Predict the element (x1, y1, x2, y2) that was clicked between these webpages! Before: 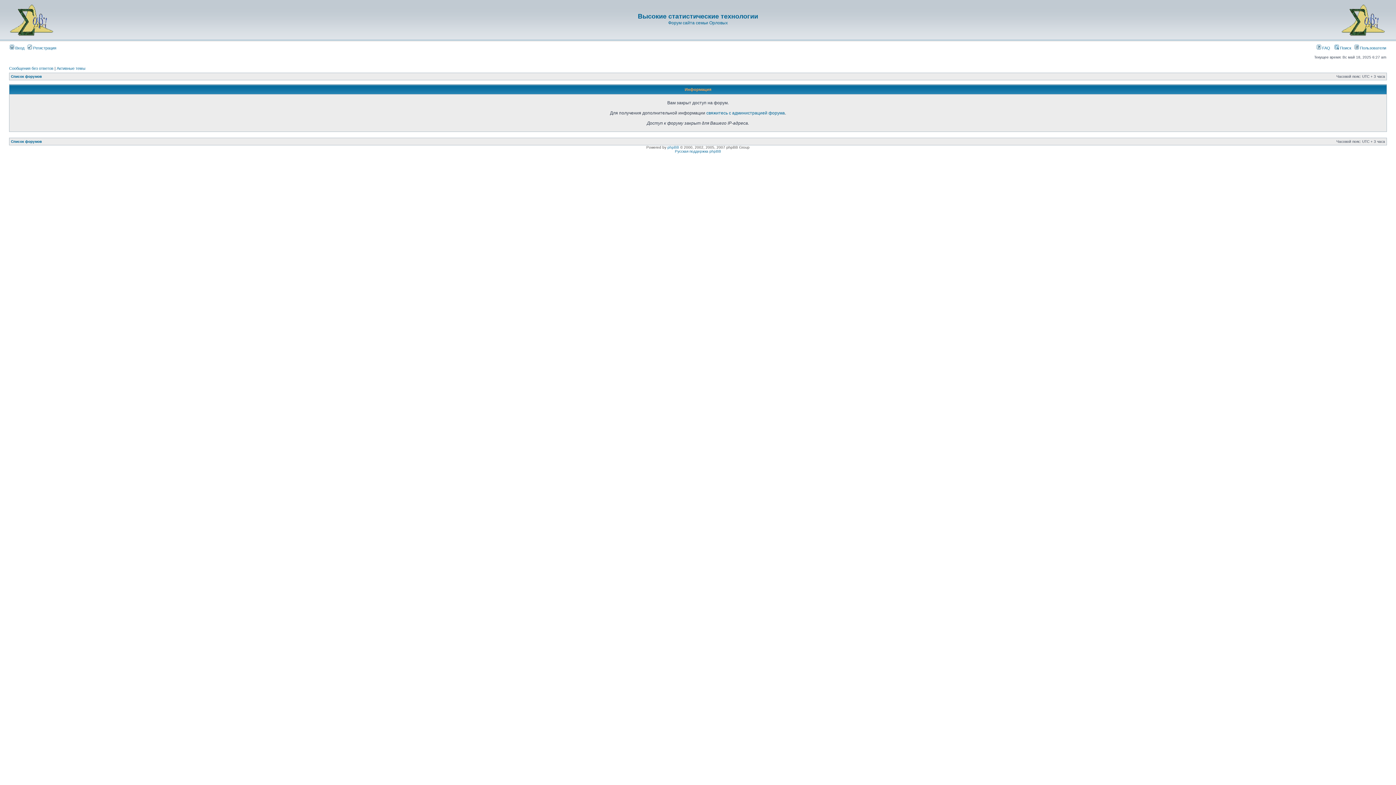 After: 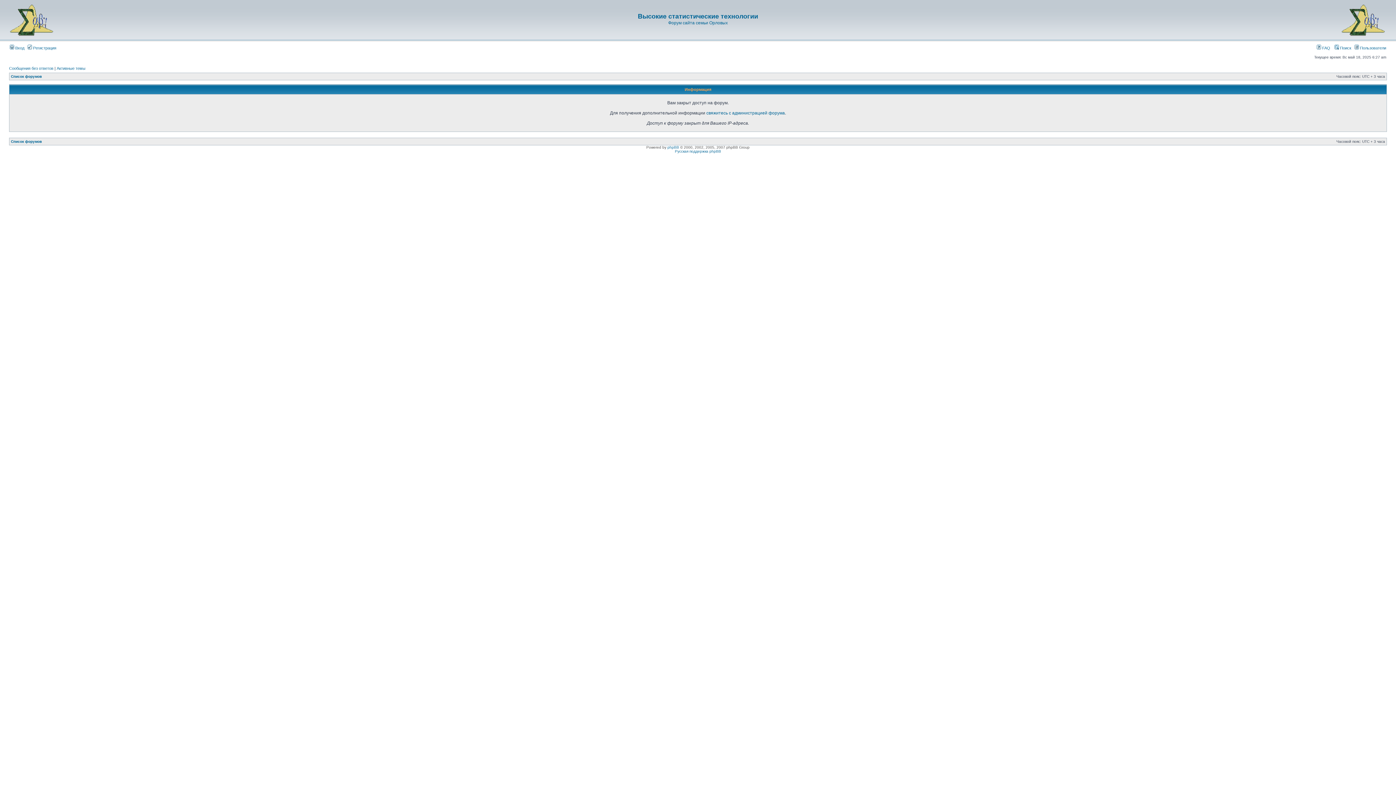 Action: bbox: (9, 34, 54, 38)